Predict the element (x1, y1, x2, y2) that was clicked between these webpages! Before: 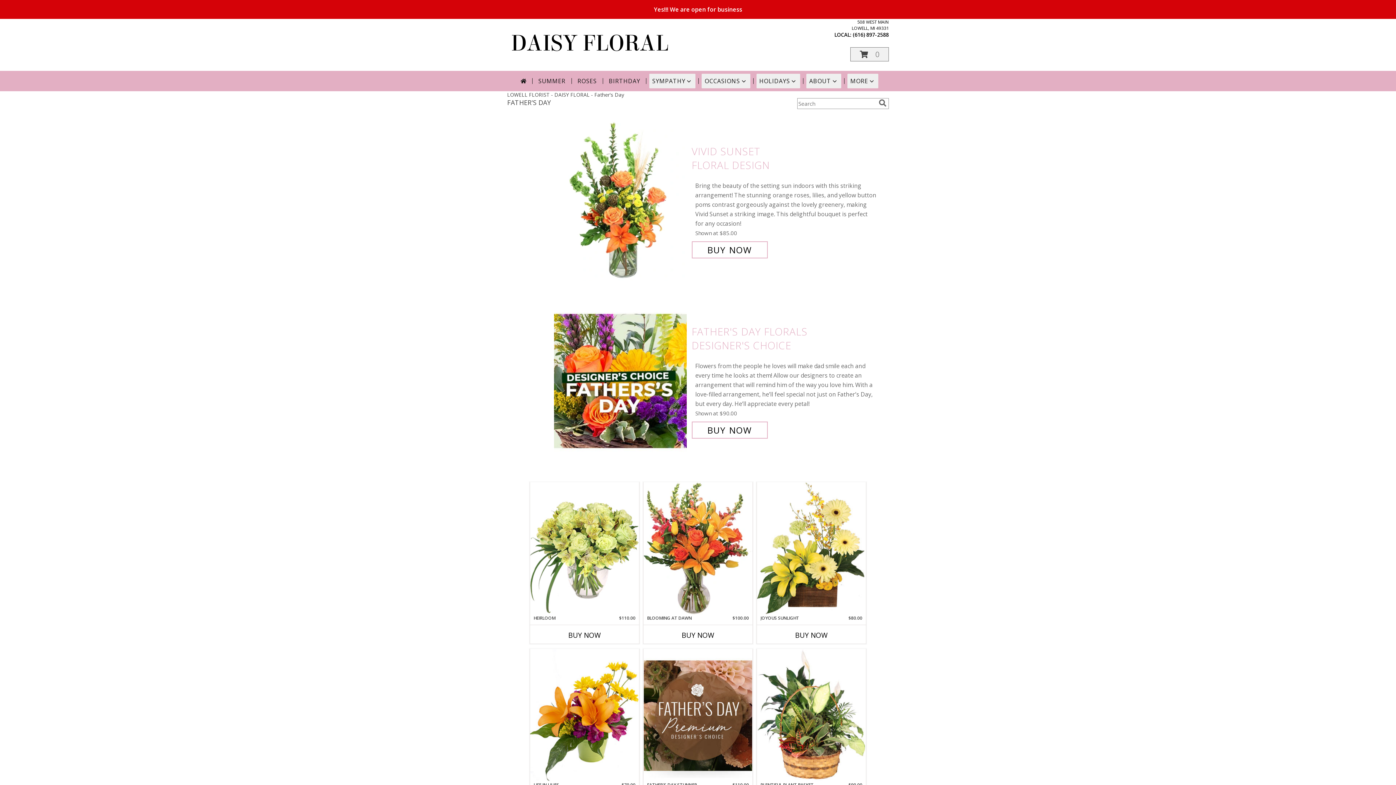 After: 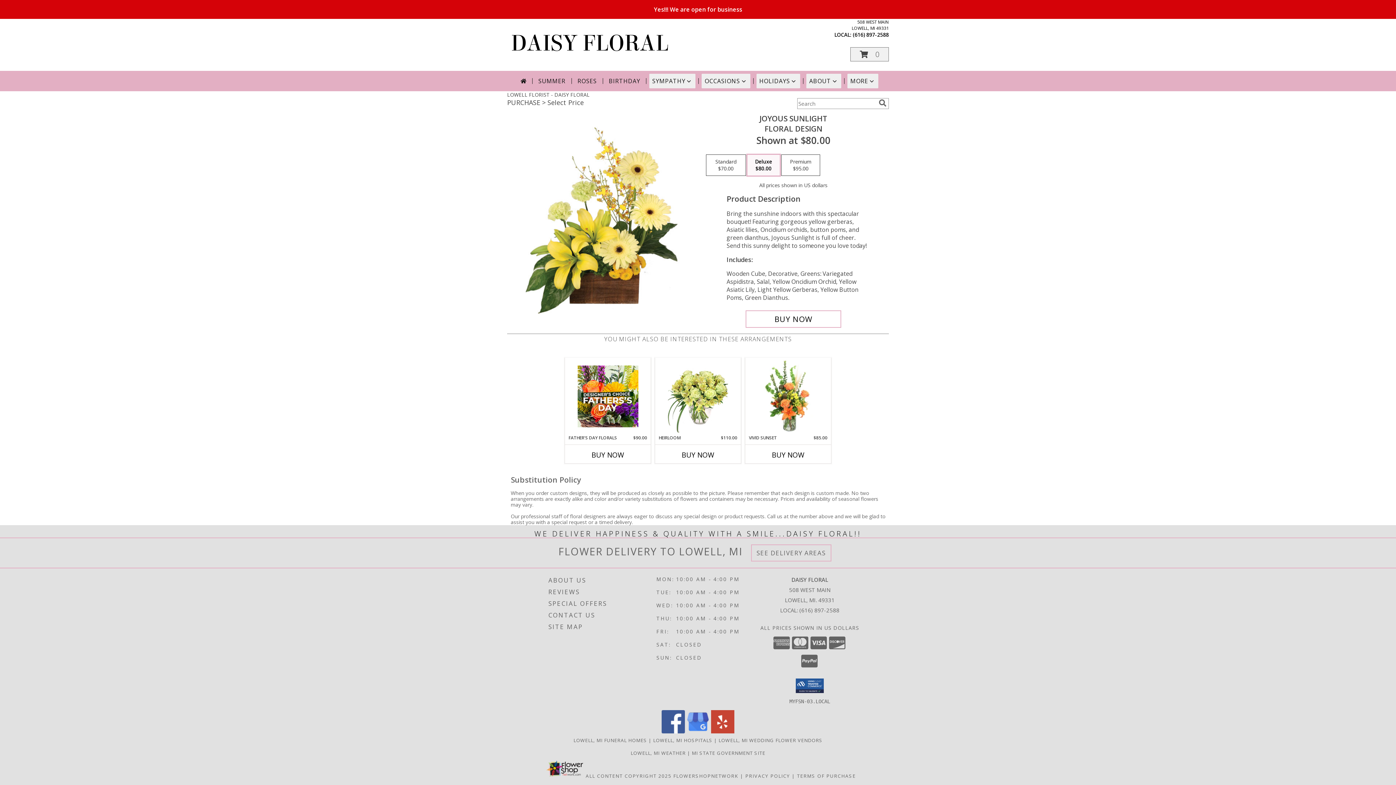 Action: label: View Joyous Sunlight Floral Design Info bbox: (757, 482, 866, 614)